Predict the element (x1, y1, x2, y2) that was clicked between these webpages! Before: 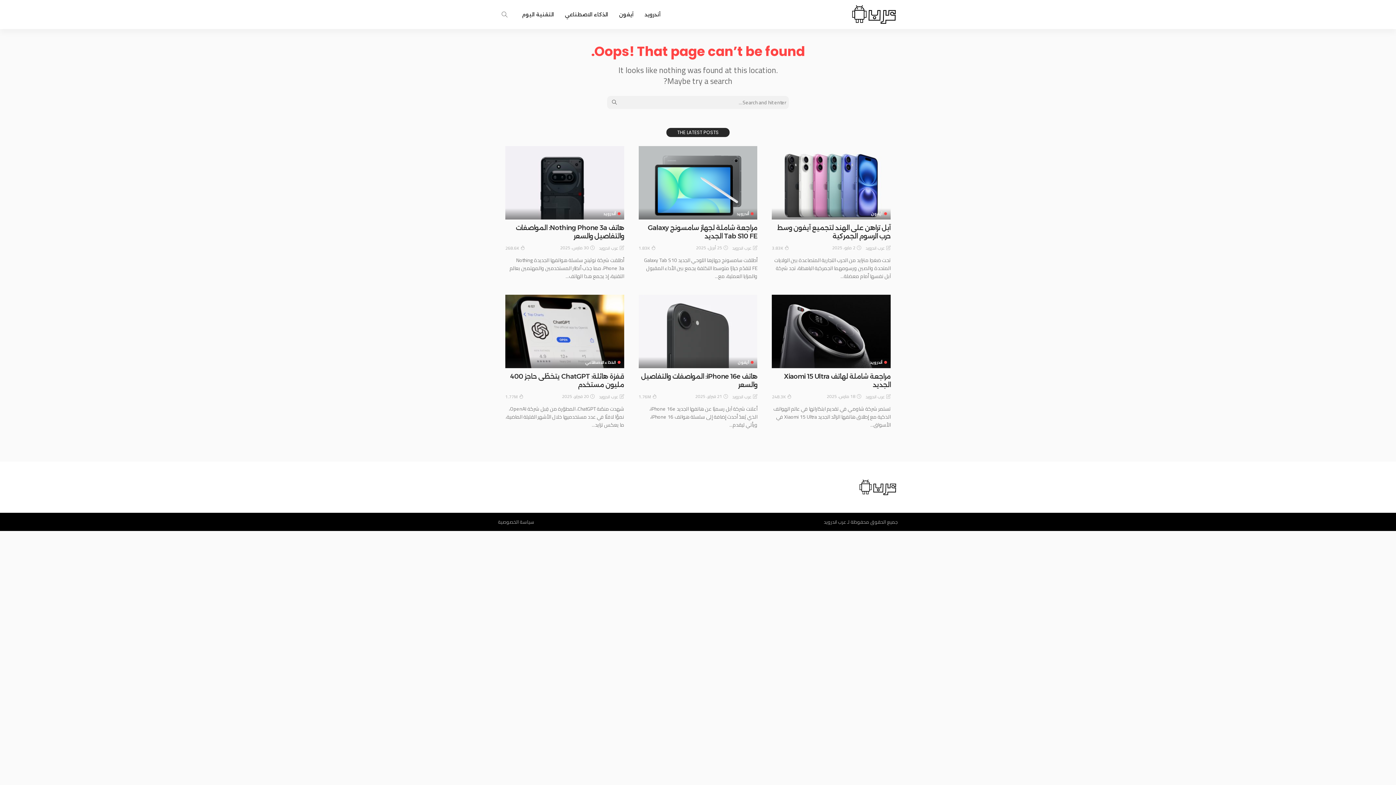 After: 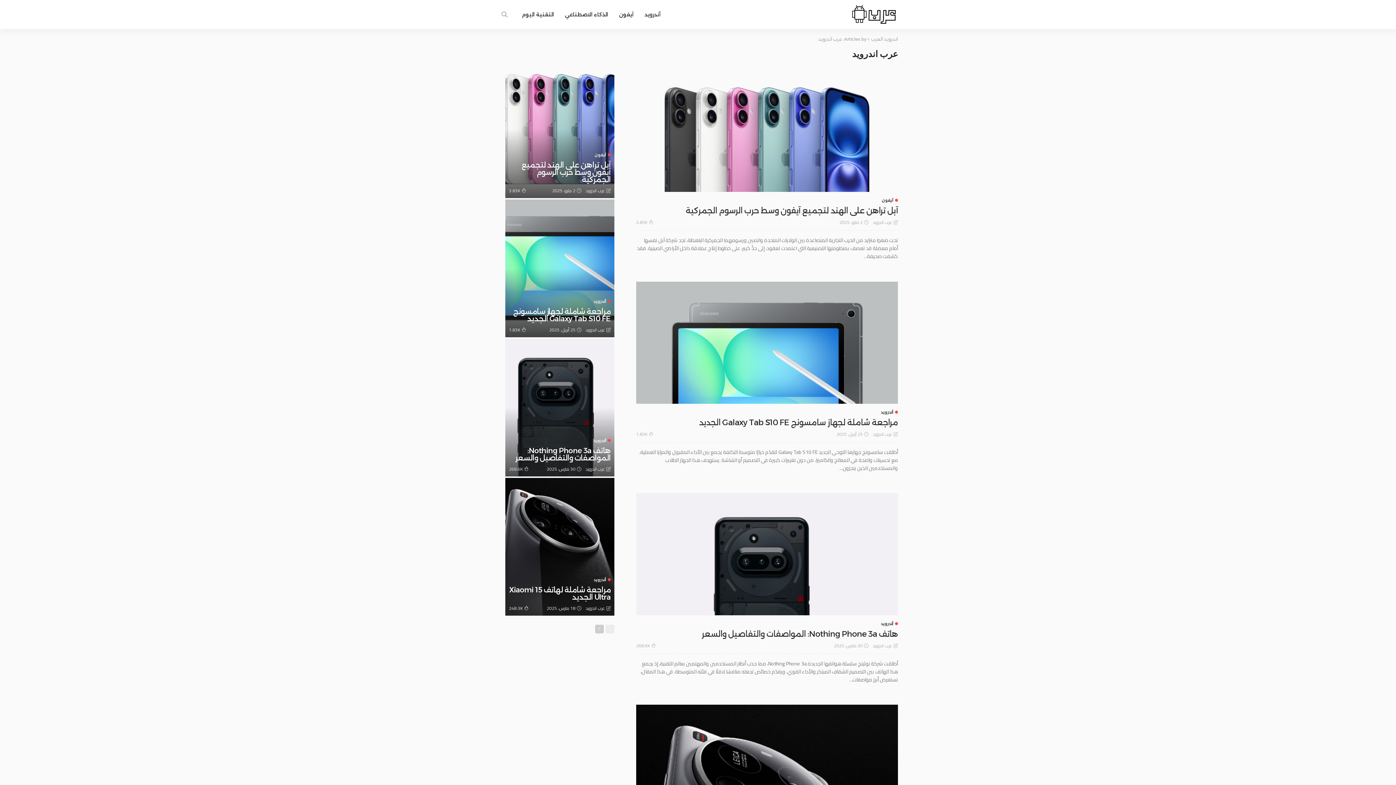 Action: bbox: (865, 392, 885, 400) label: عرب اندرويد